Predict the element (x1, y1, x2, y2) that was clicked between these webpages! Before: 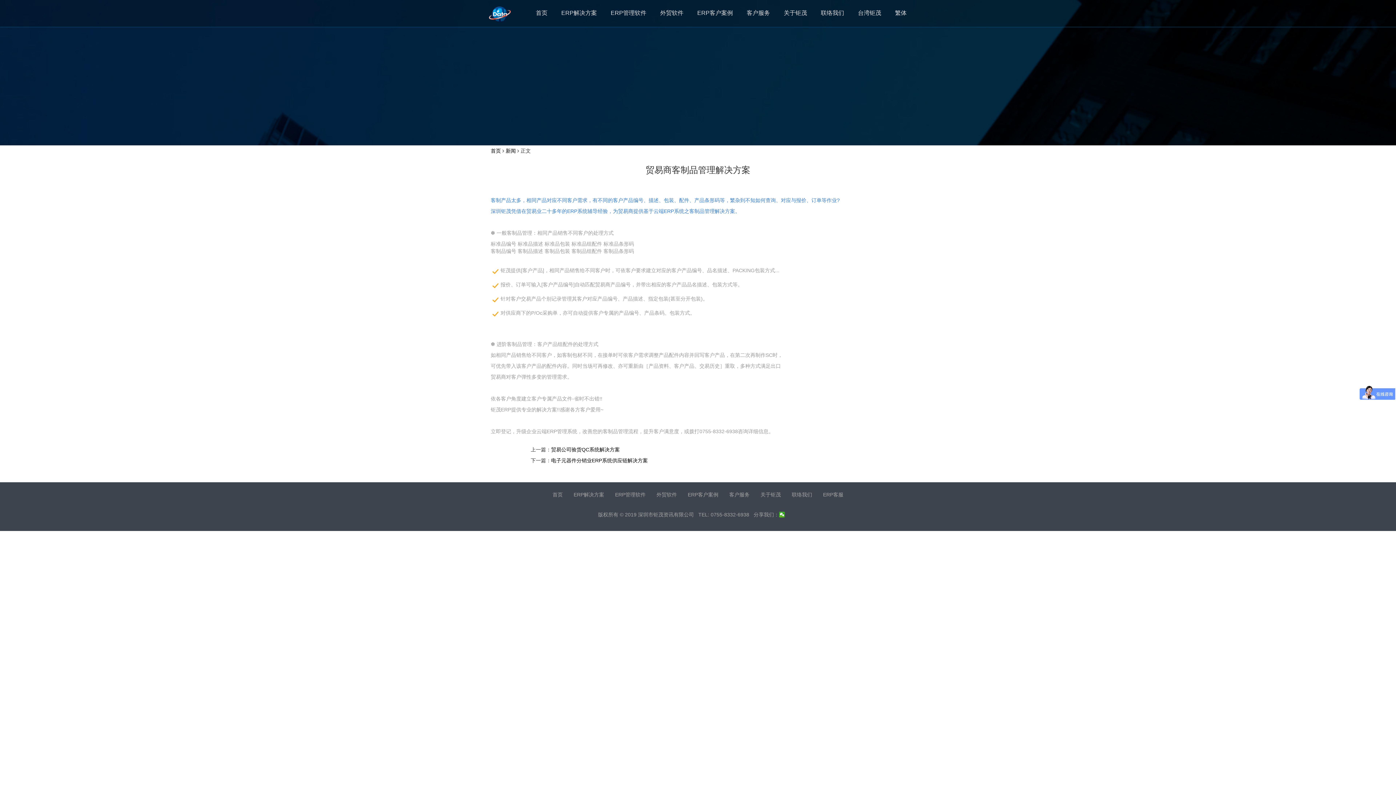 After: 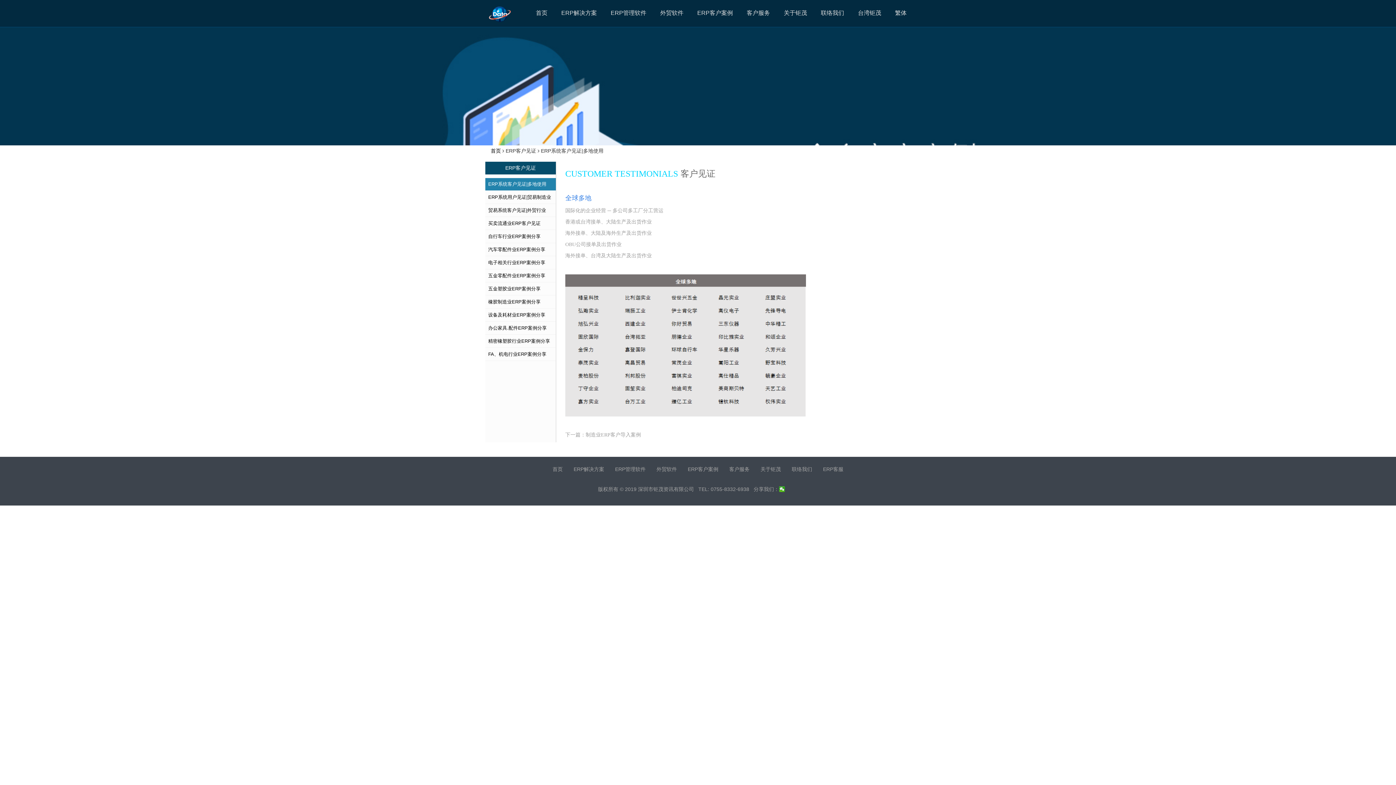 Action: bbox: (690, 0, 740, 26) label: ERP客户案例